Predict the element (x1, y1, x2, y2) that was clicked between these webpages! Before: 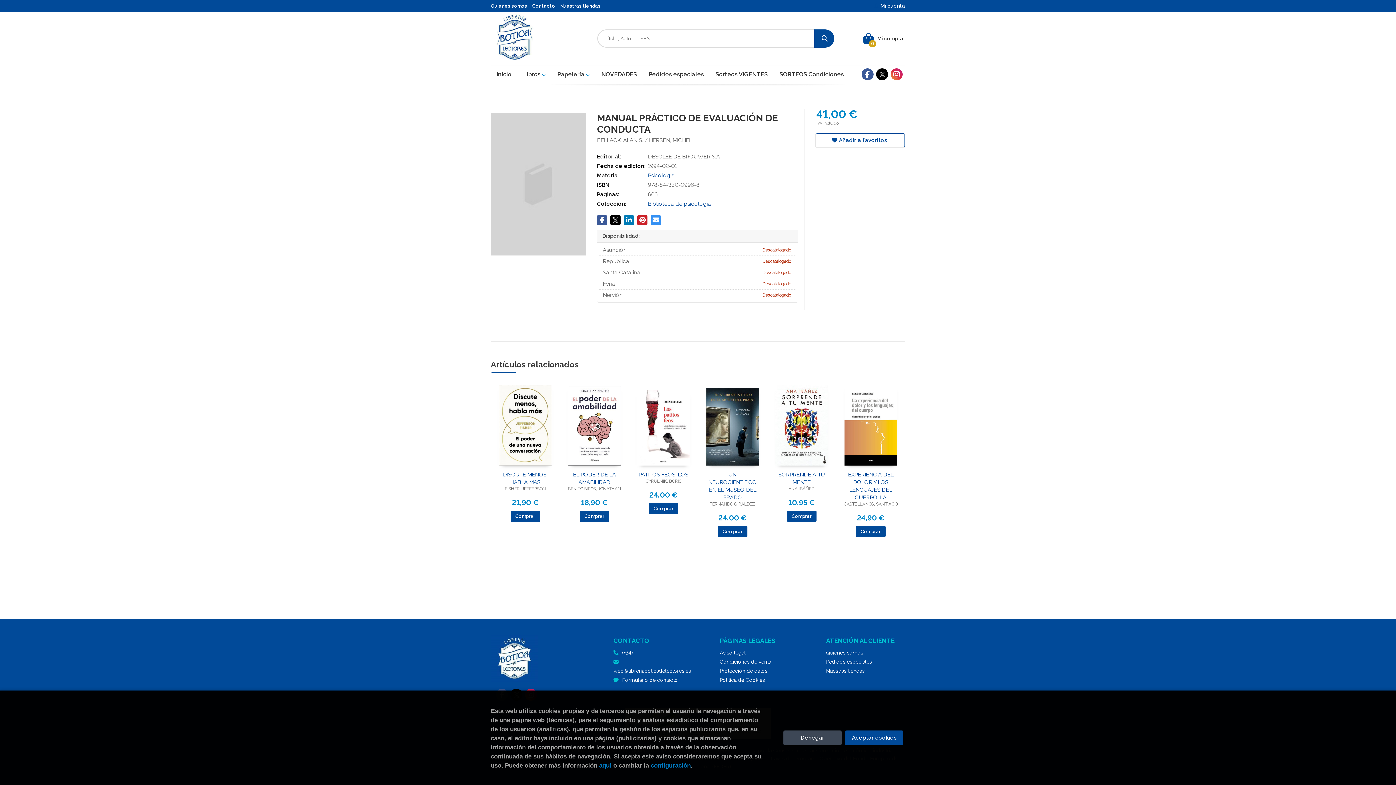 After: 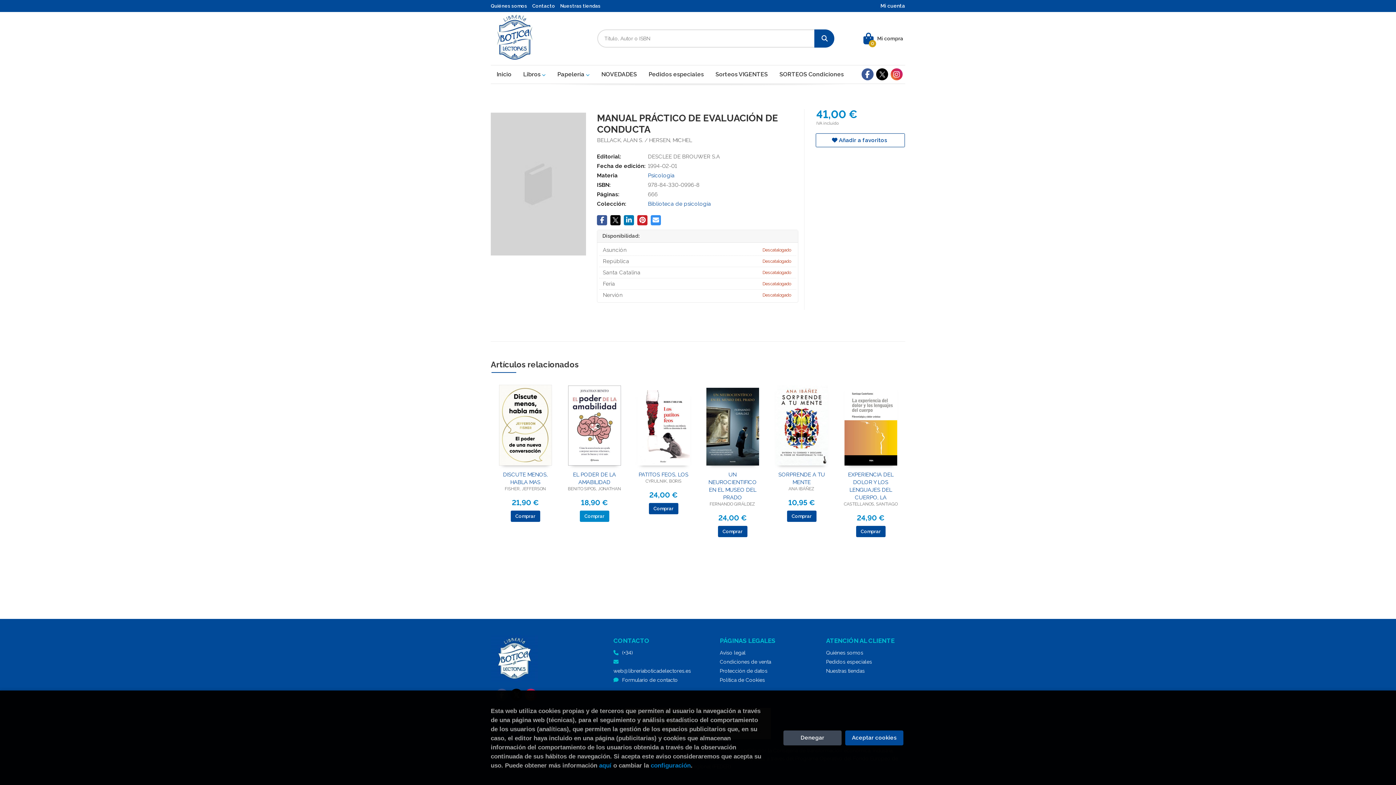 Action: bbox: (579, 510, 609, 522) label: Comprar